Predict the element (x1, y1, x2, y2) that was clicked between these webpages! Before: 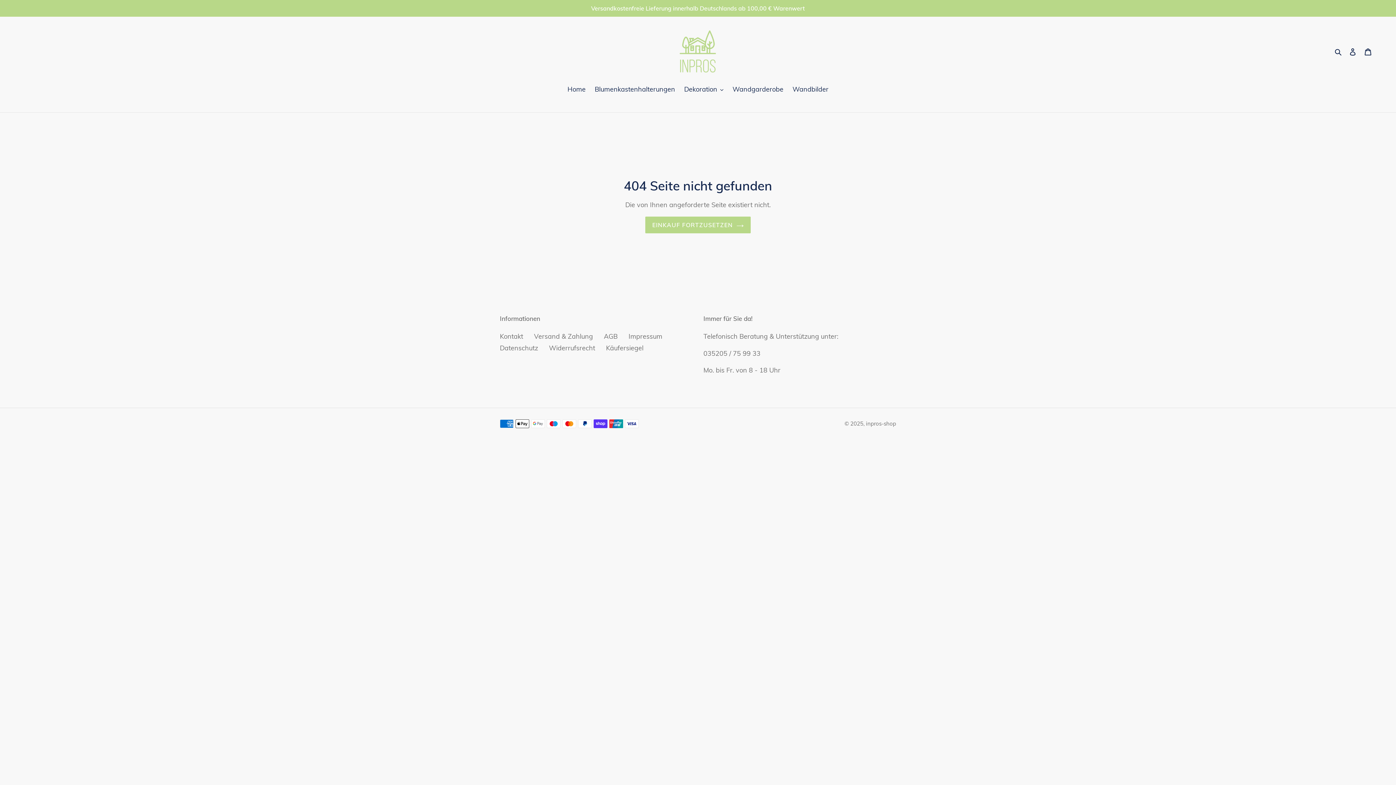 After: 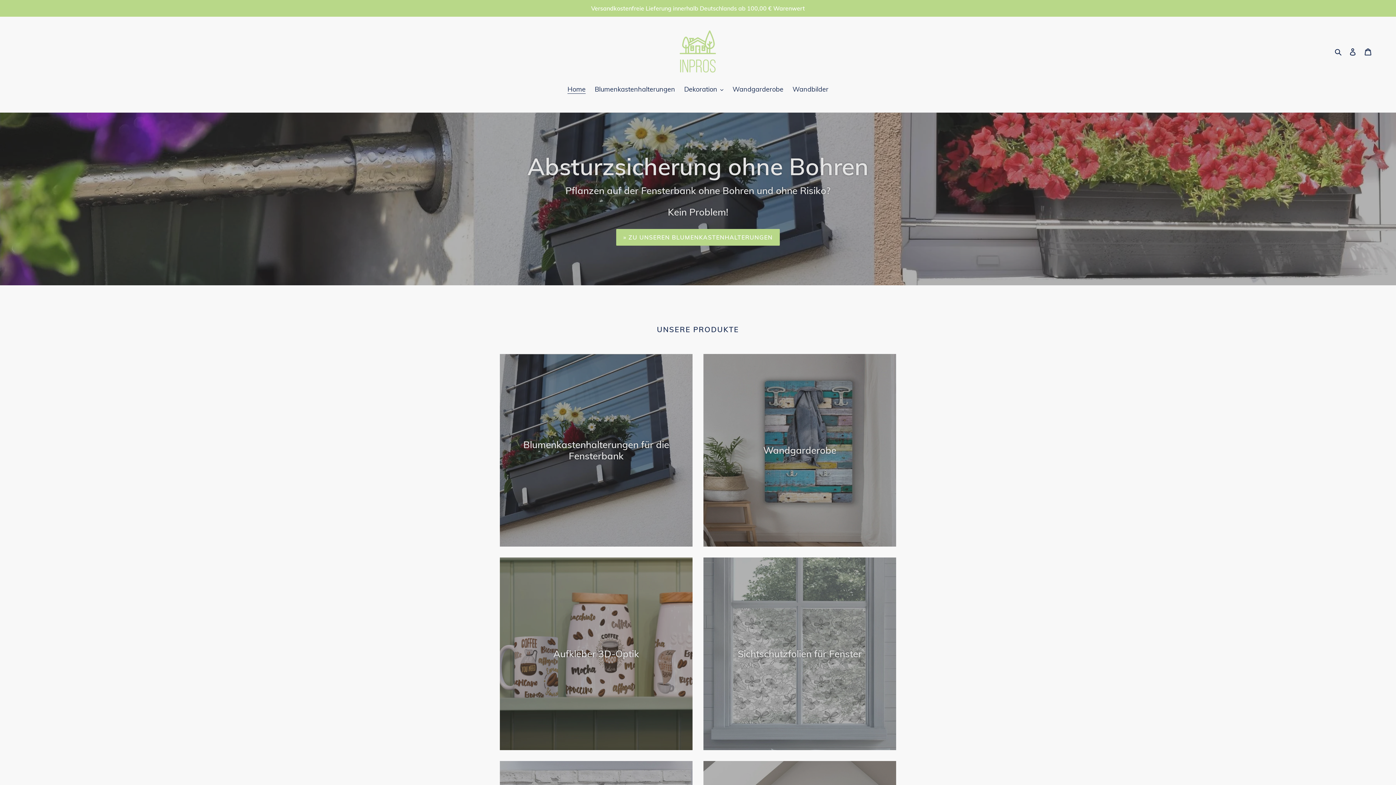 Action: label: EINKAUF FORTZUSETZEN bbox: (645, 216, 750, 233)